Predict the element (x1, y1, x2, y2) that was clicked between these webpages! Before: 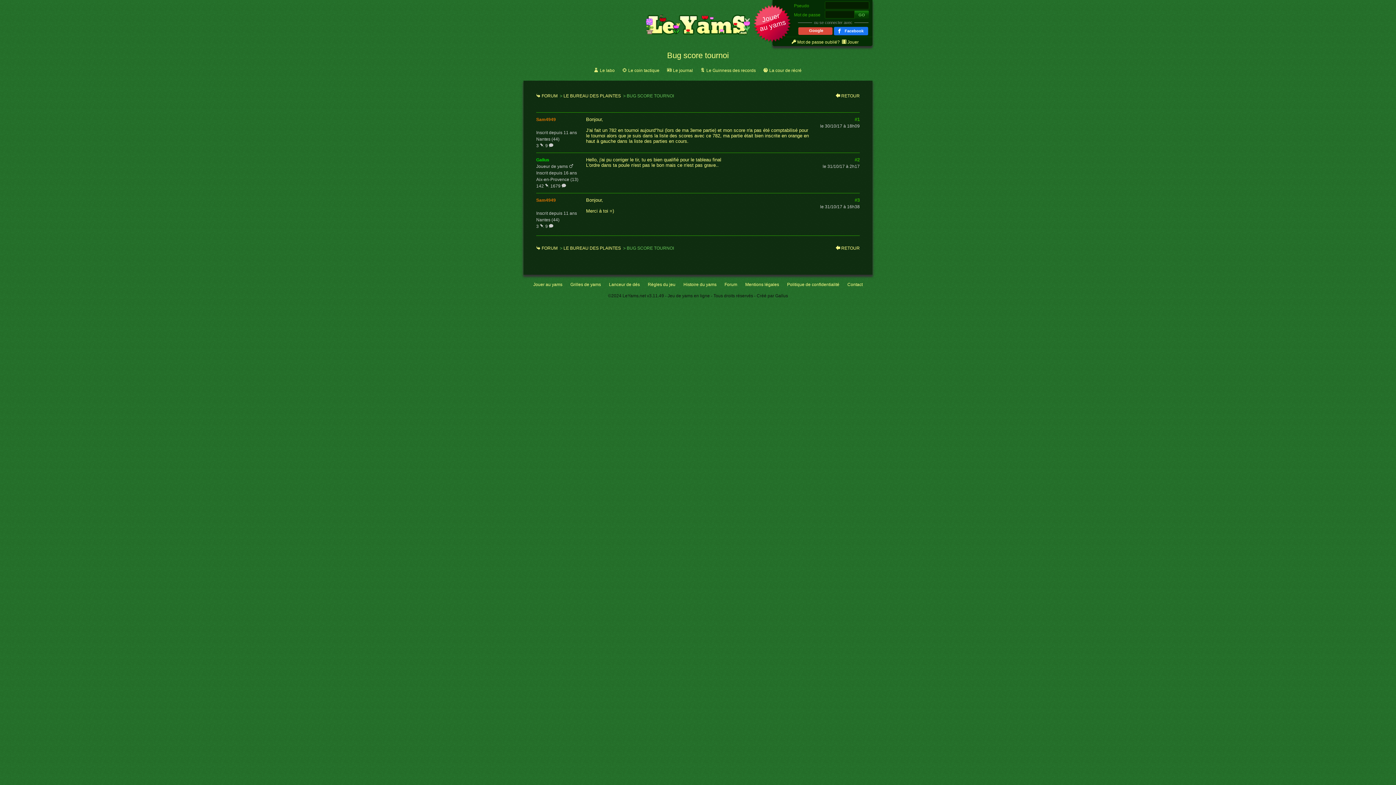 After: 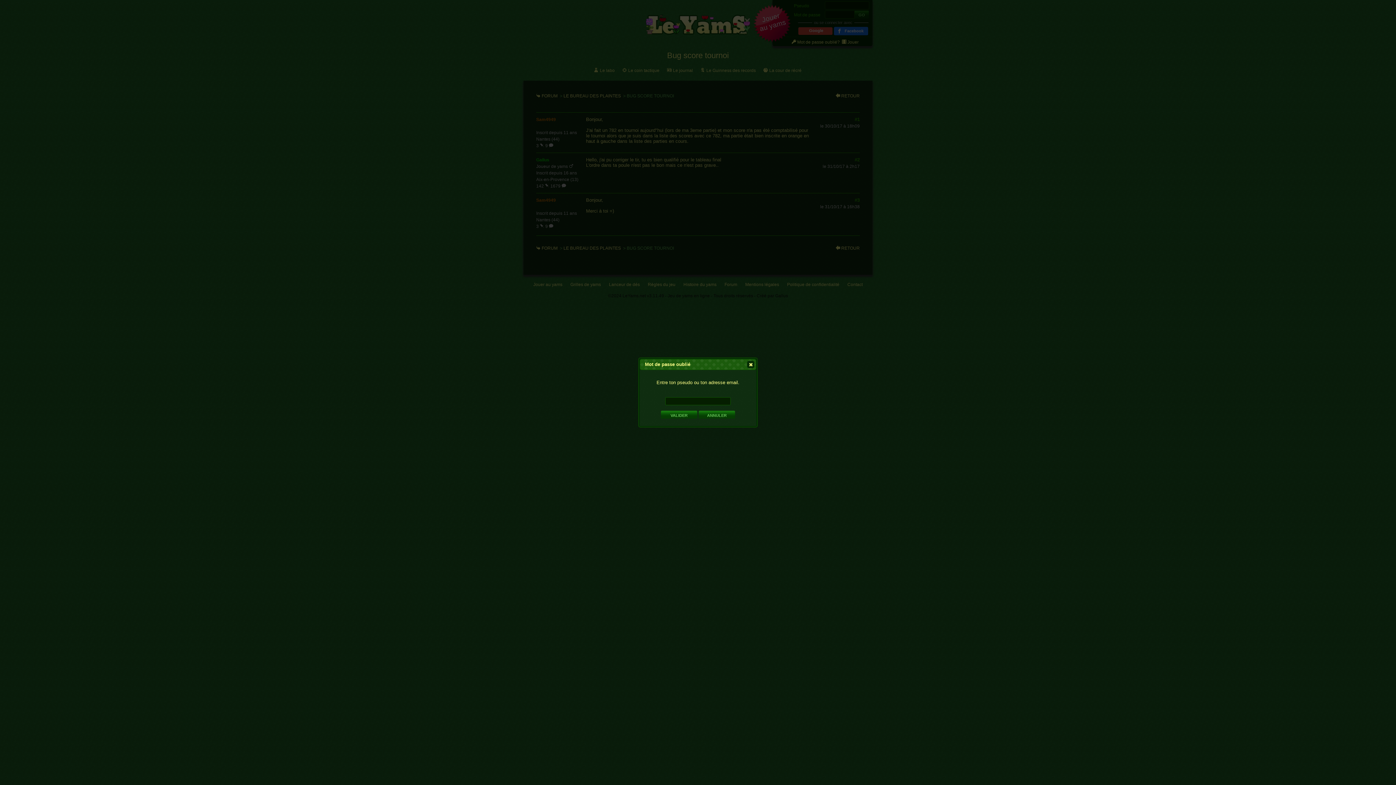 Action: bbox: (797, 39, 840, 44) label: Mot de passe oublié?